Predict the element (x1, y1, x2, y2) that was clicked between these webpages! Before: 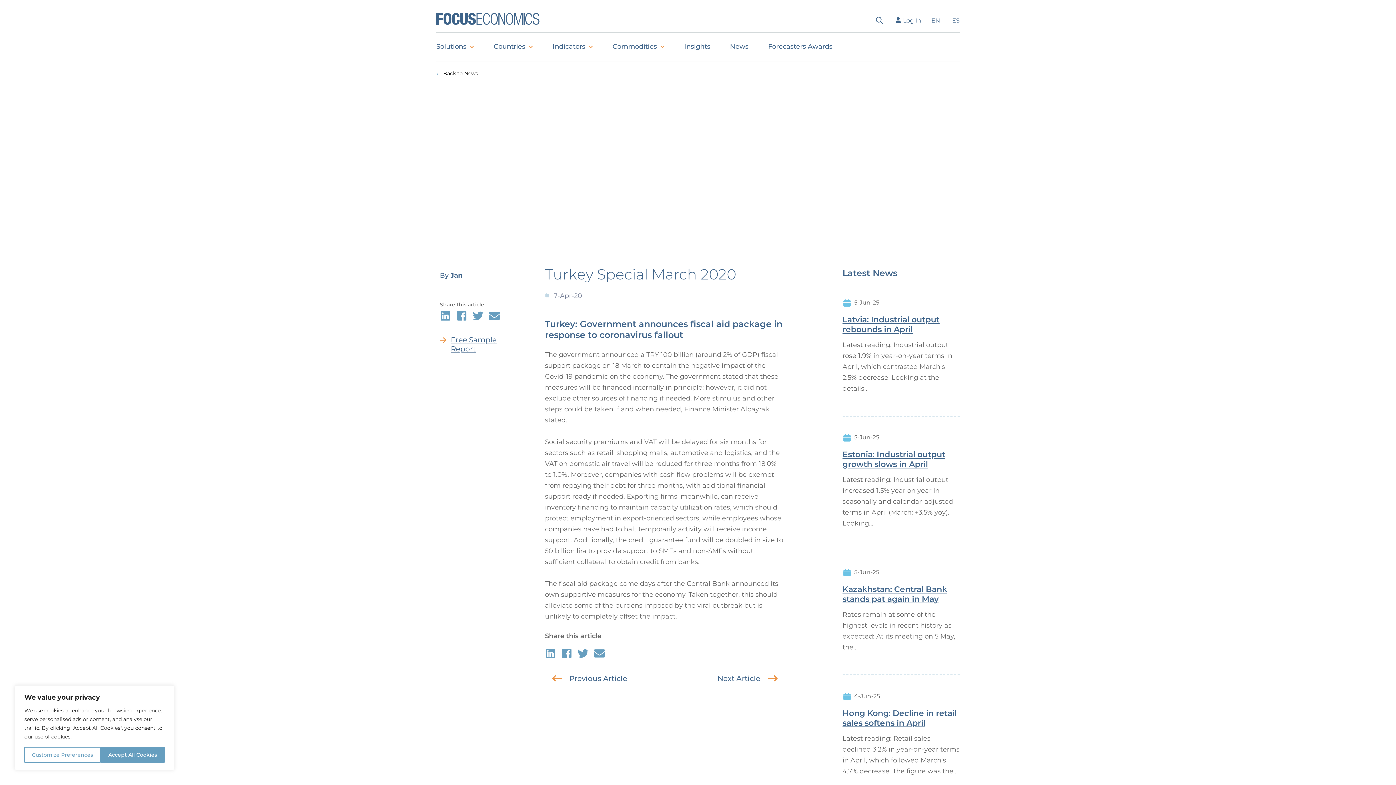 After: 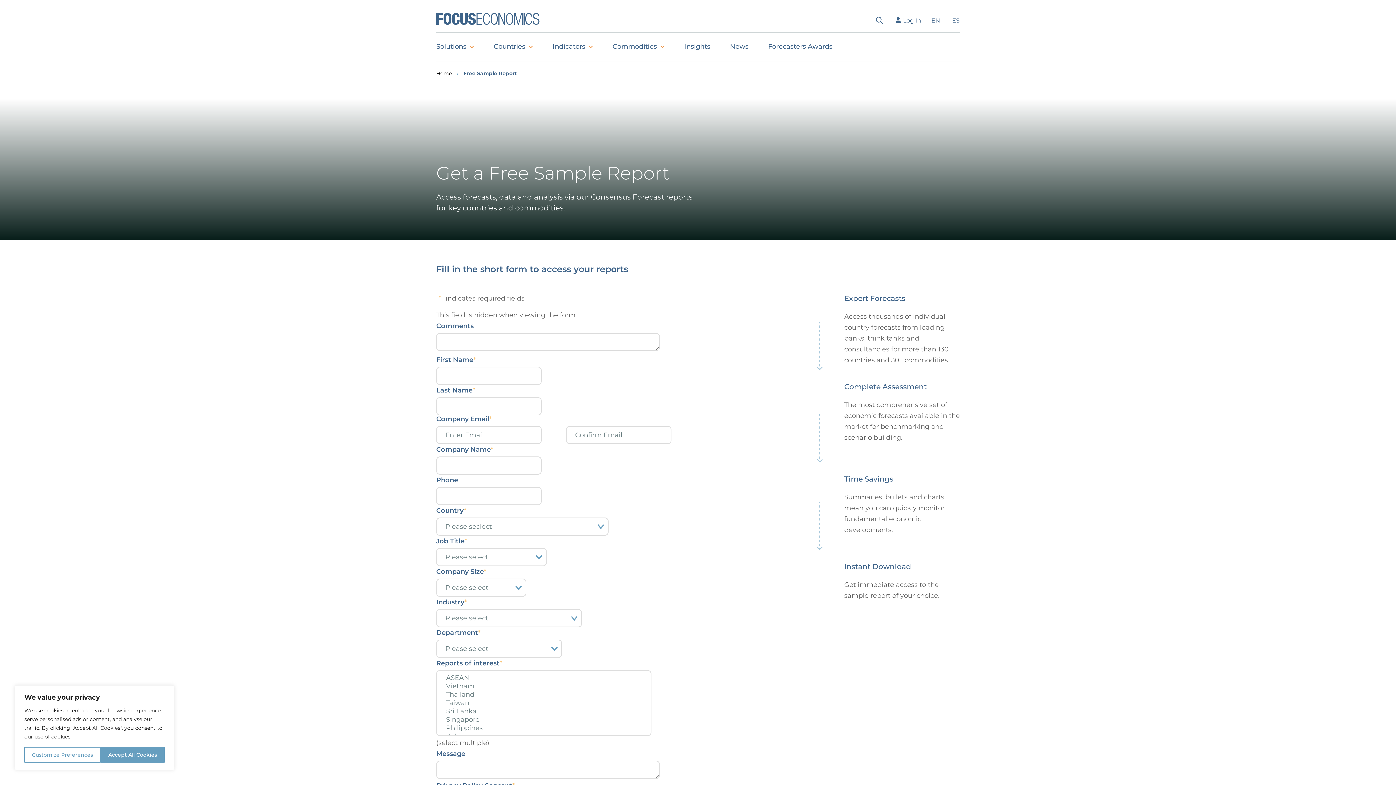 Action: bbox: (440, 331, 519, 358) label: Free Sample Report